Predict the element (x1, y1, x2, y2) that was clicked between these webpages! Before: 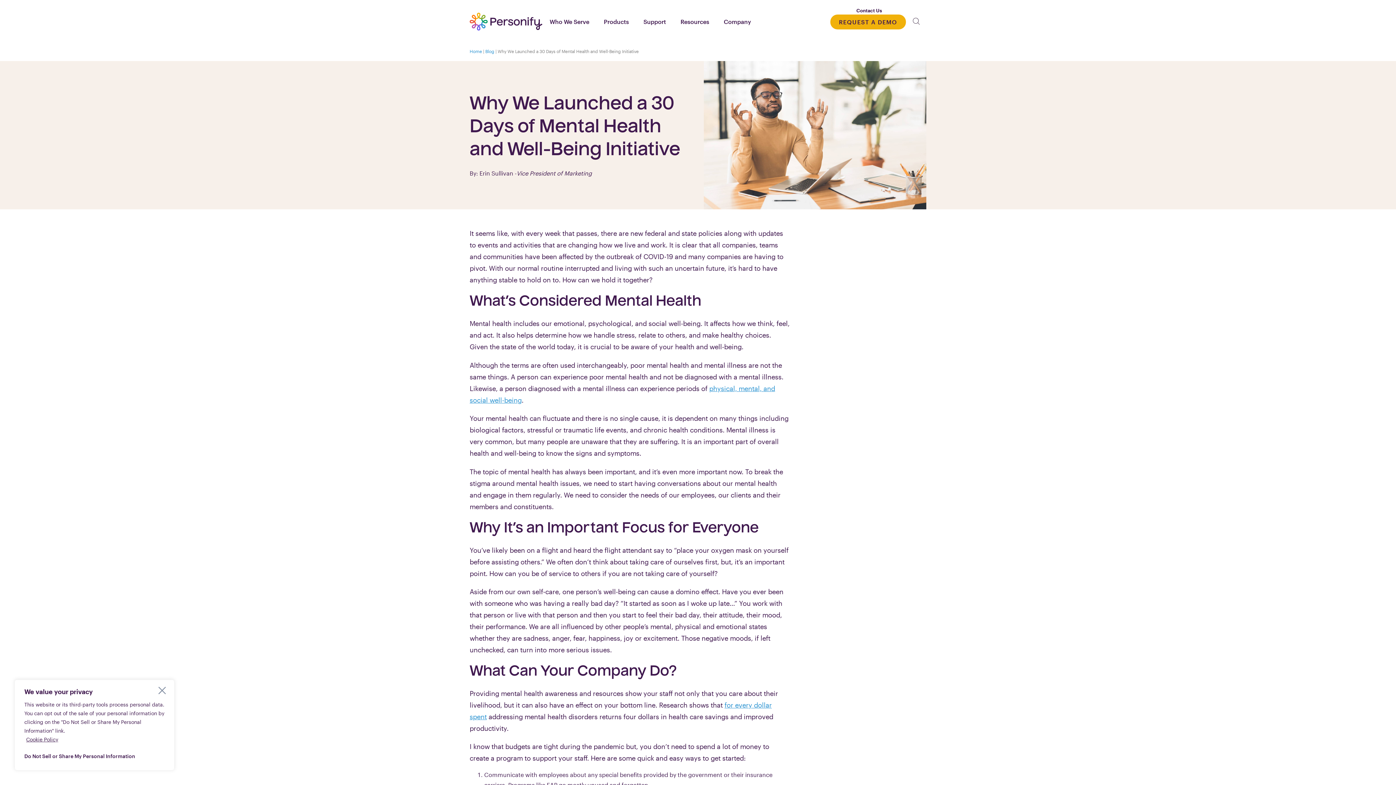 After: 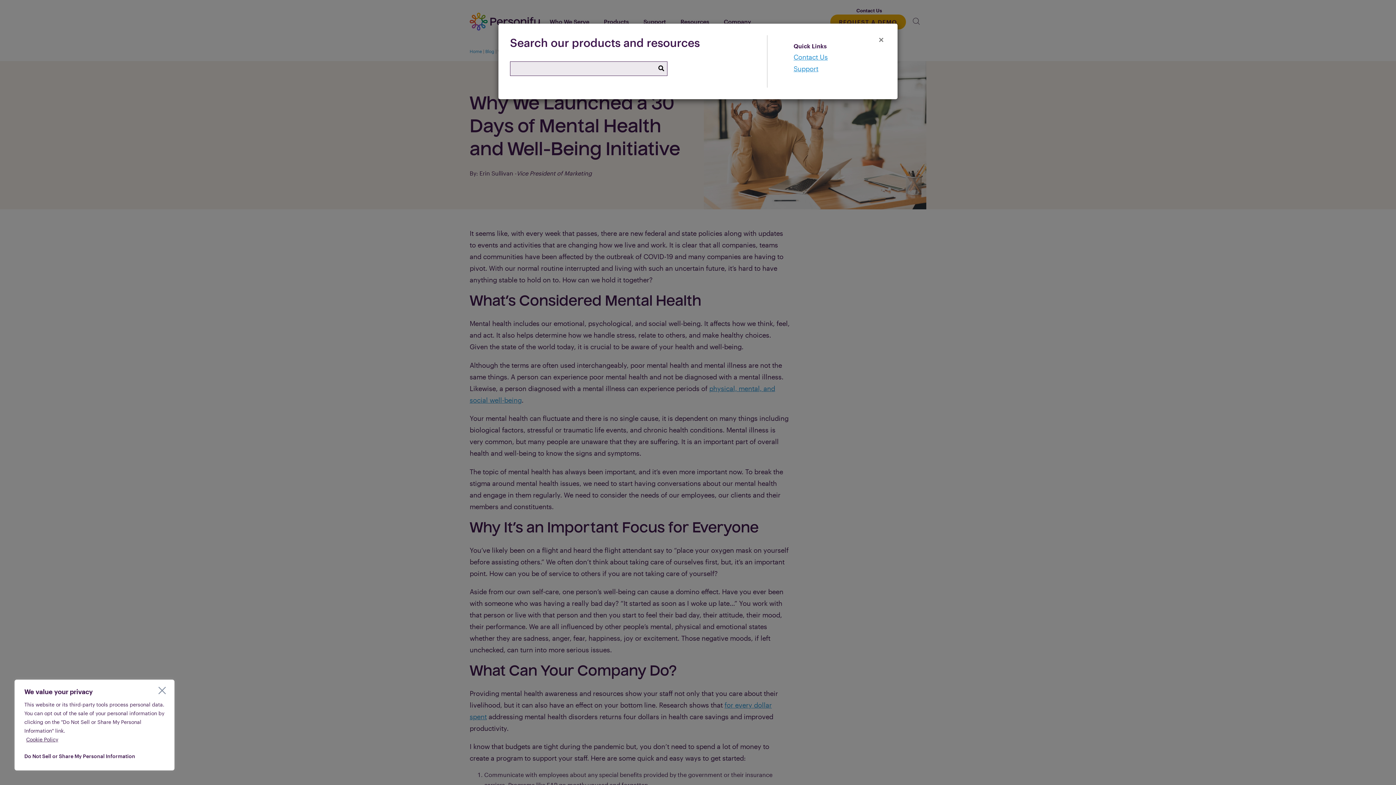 Action: bbox: (906, 7, 926, 35)